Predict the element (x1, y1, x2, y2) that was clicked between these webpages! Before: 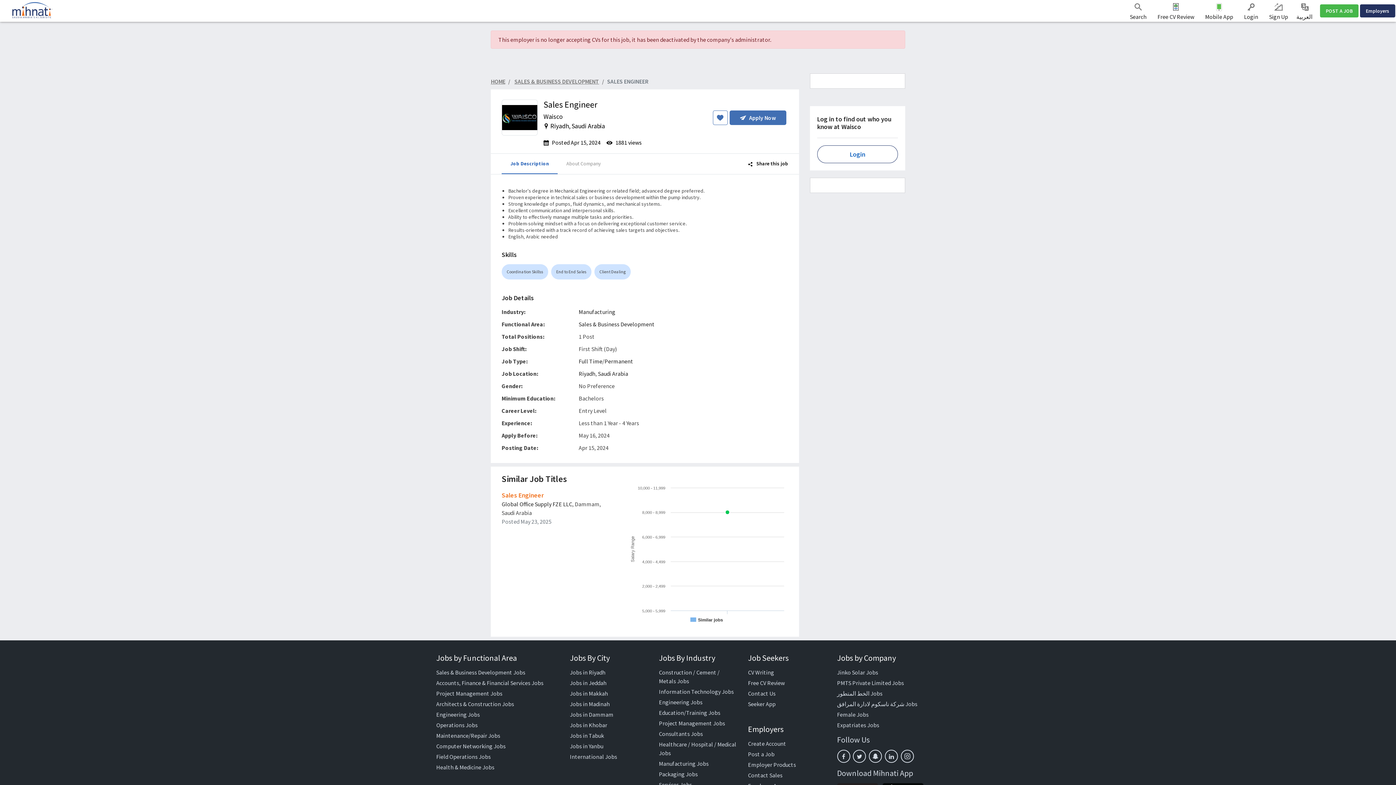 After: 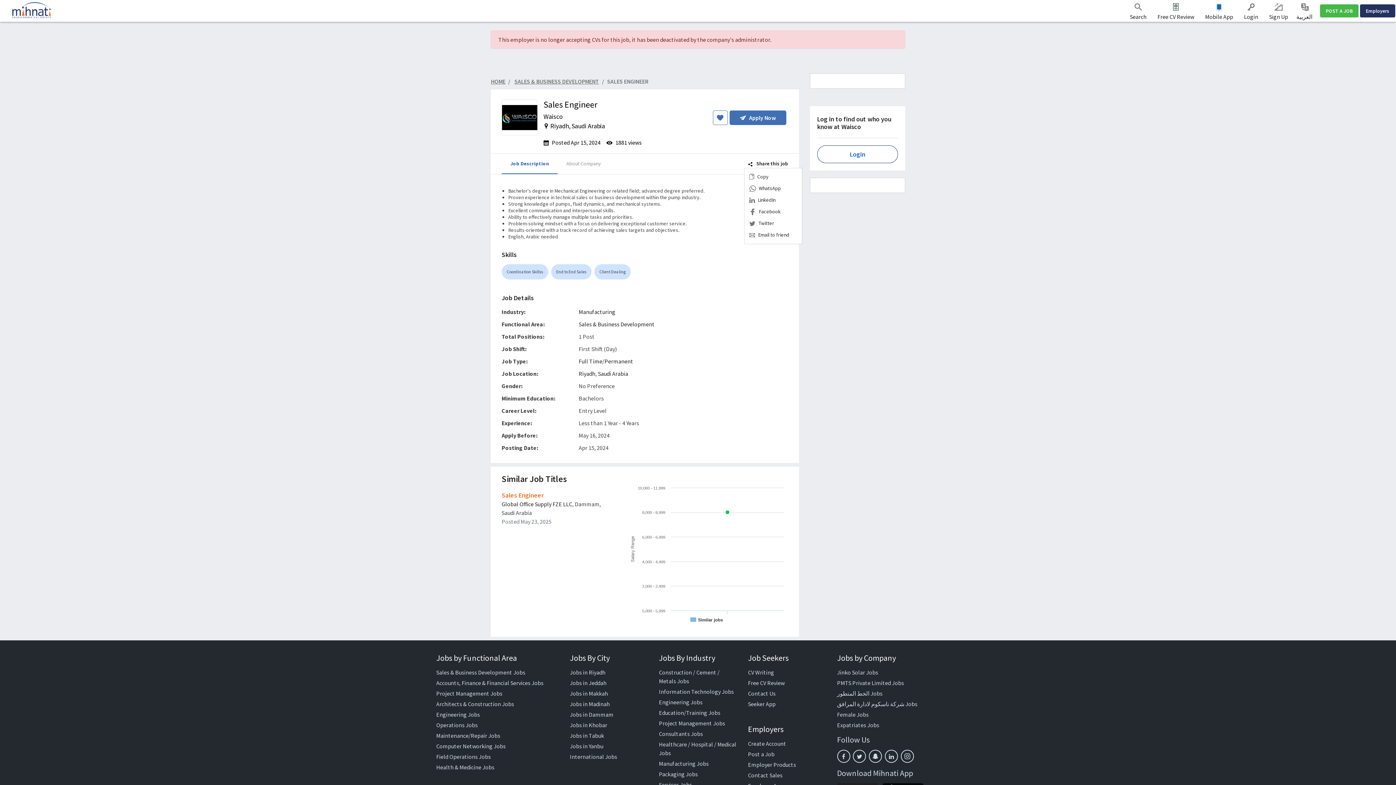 Action: bbox: (748, 159, 788, 168) label:  Share this job